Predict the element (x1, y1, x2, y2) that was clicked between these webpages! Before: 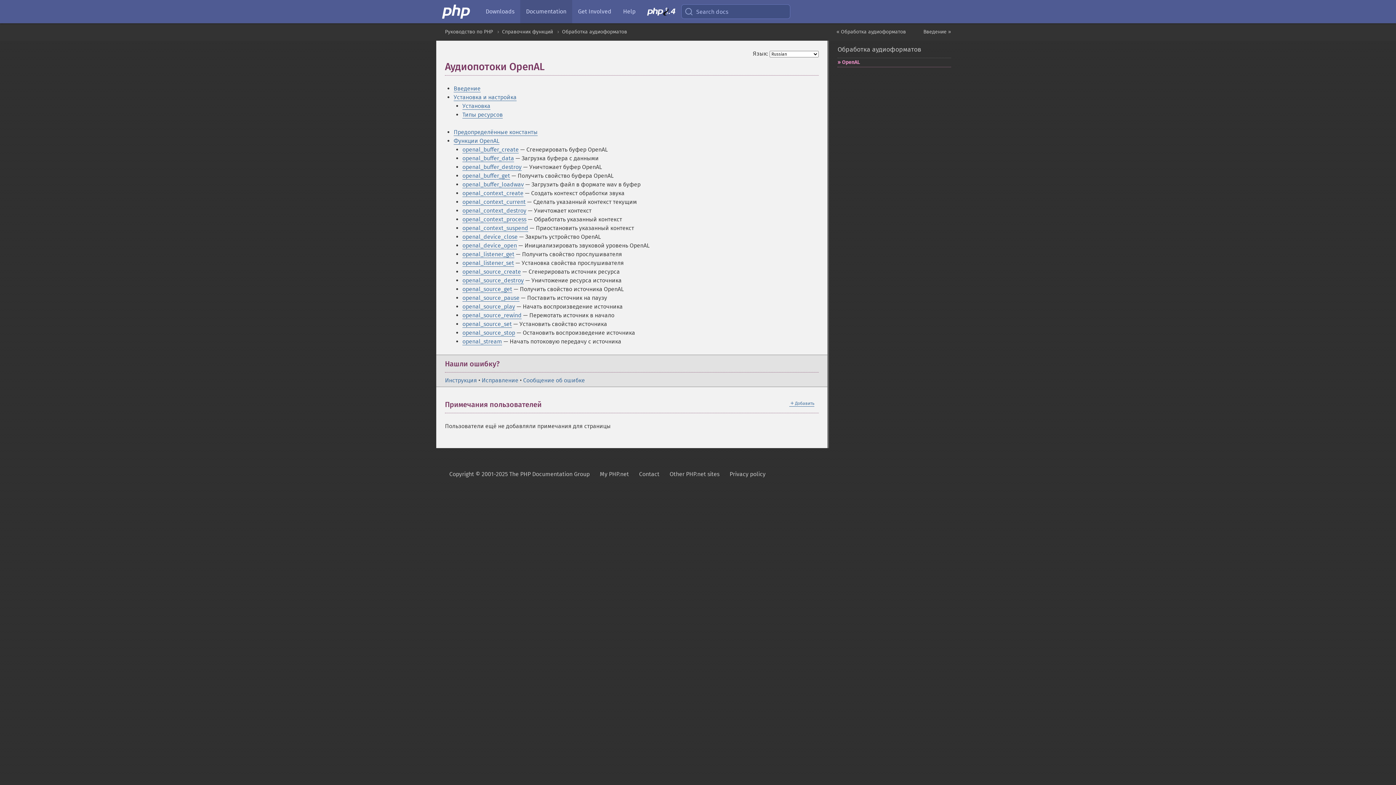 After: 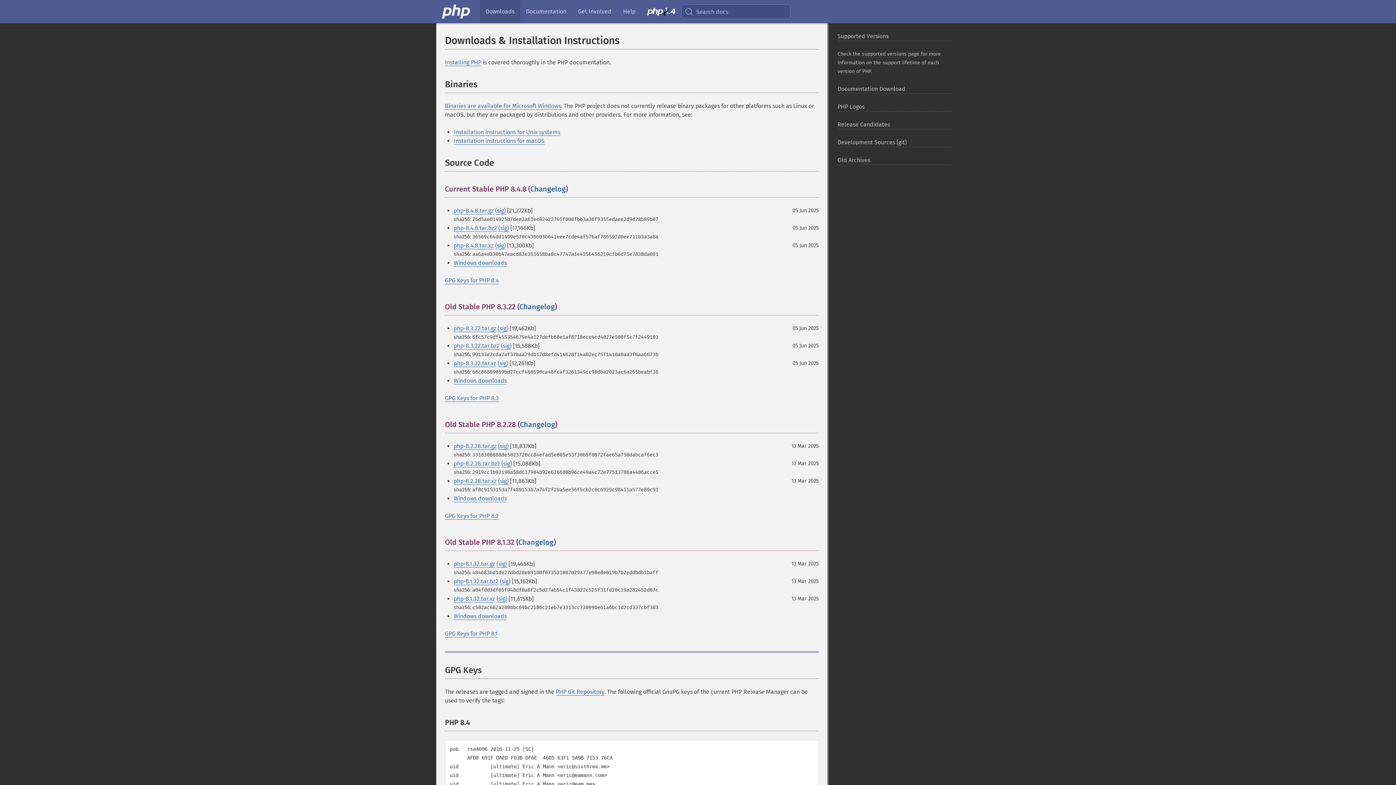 Action: label: Downloads bbox: (480, 0, 520, 23)